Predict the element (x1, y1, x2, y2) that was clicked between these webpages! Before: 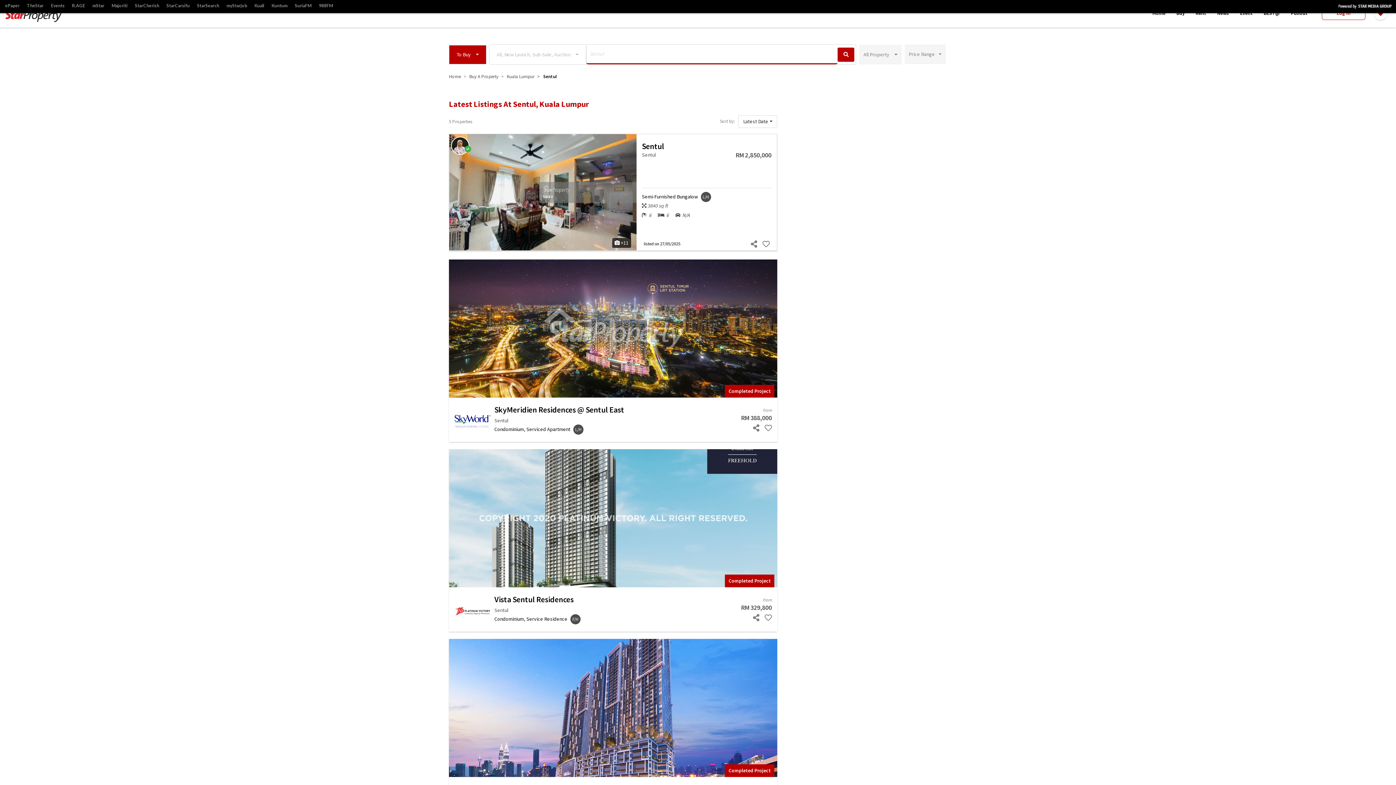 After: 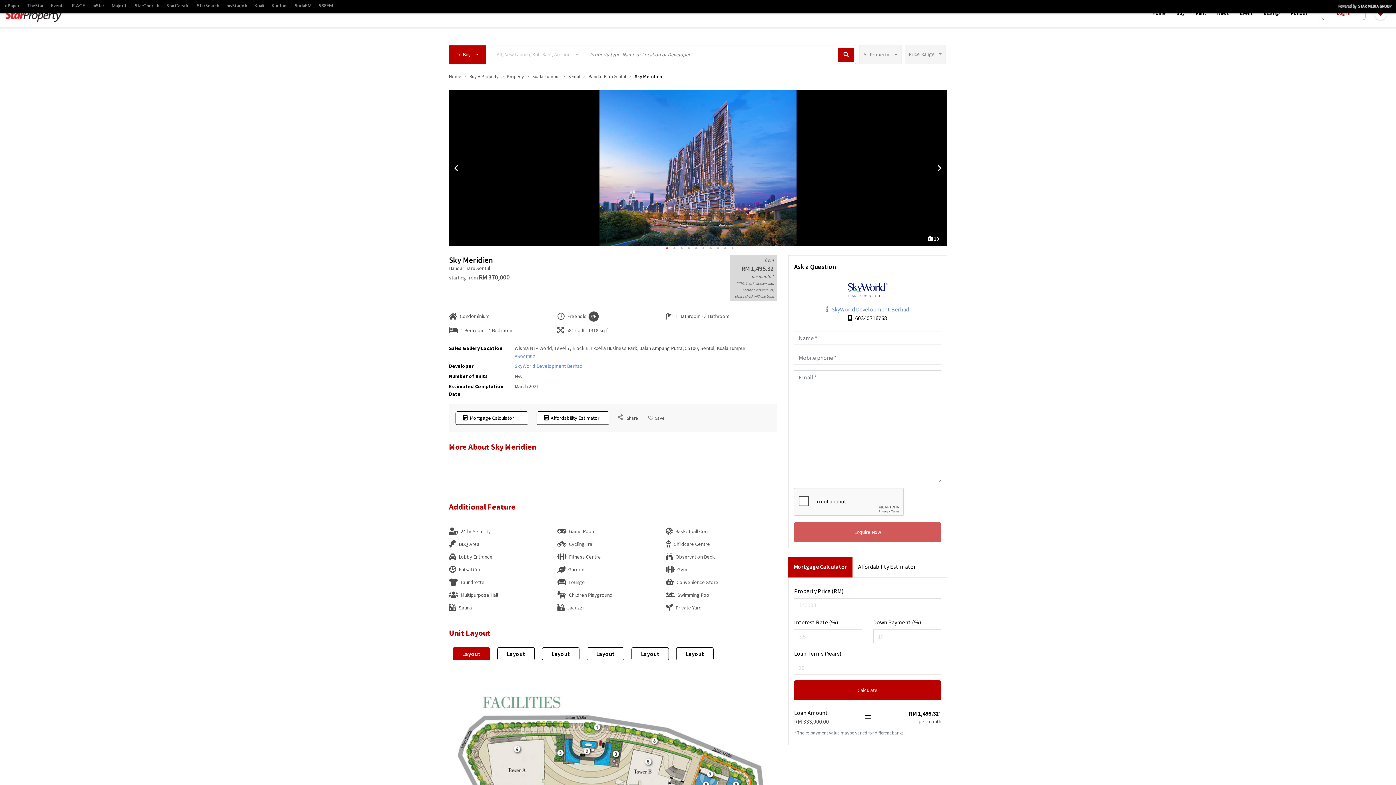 Action: bbox: (449, 639, 777, 777)